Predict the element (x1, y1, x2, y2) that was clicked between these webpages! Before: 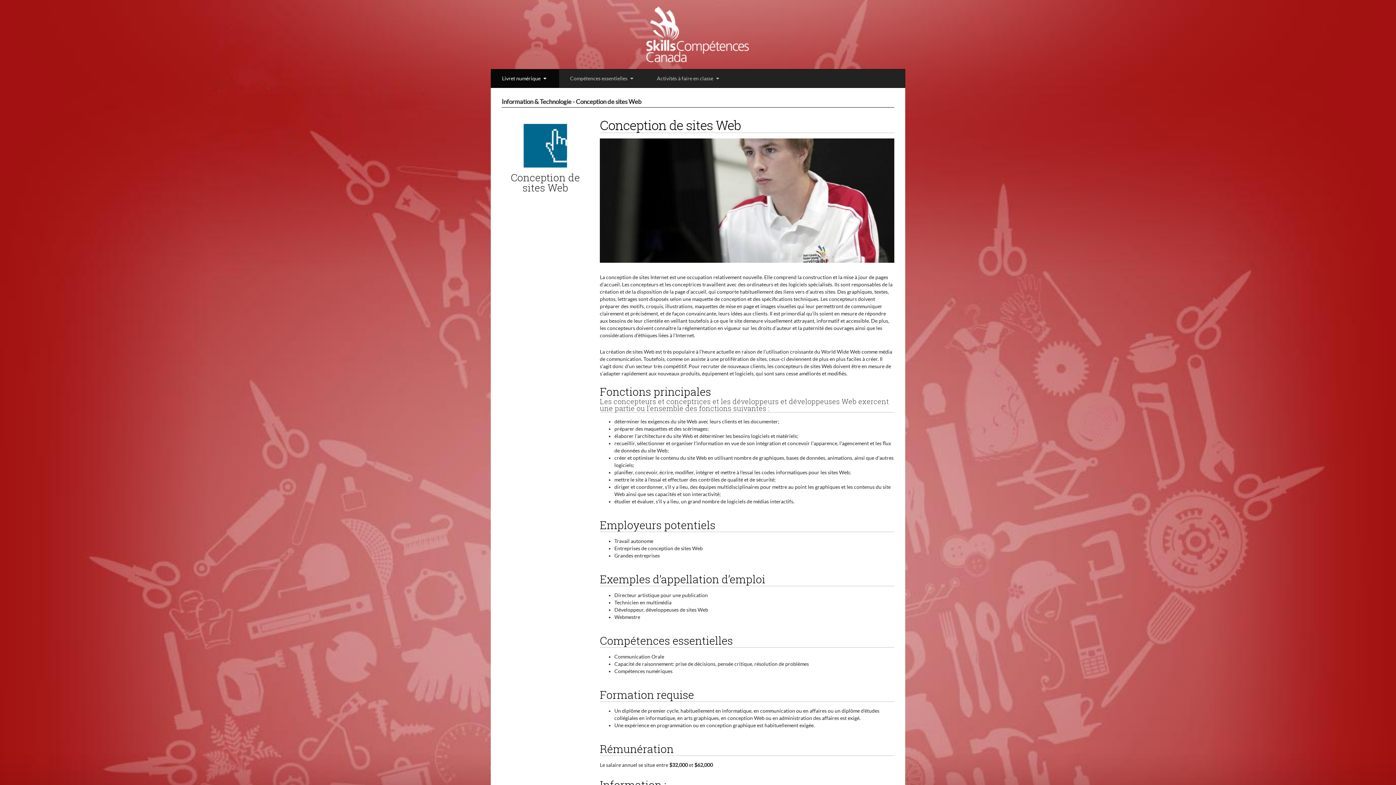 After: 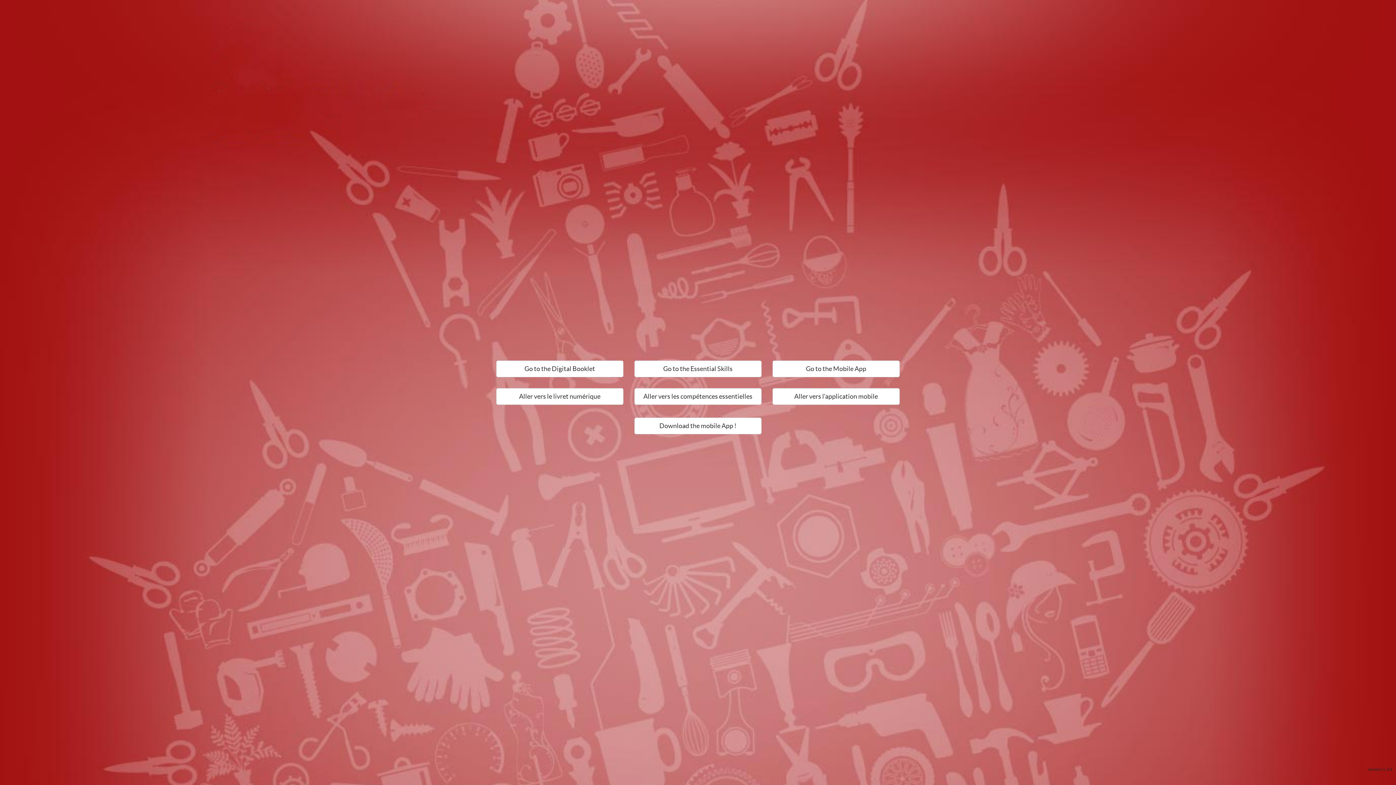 Action: bbox: (645, 31, 750, 36)